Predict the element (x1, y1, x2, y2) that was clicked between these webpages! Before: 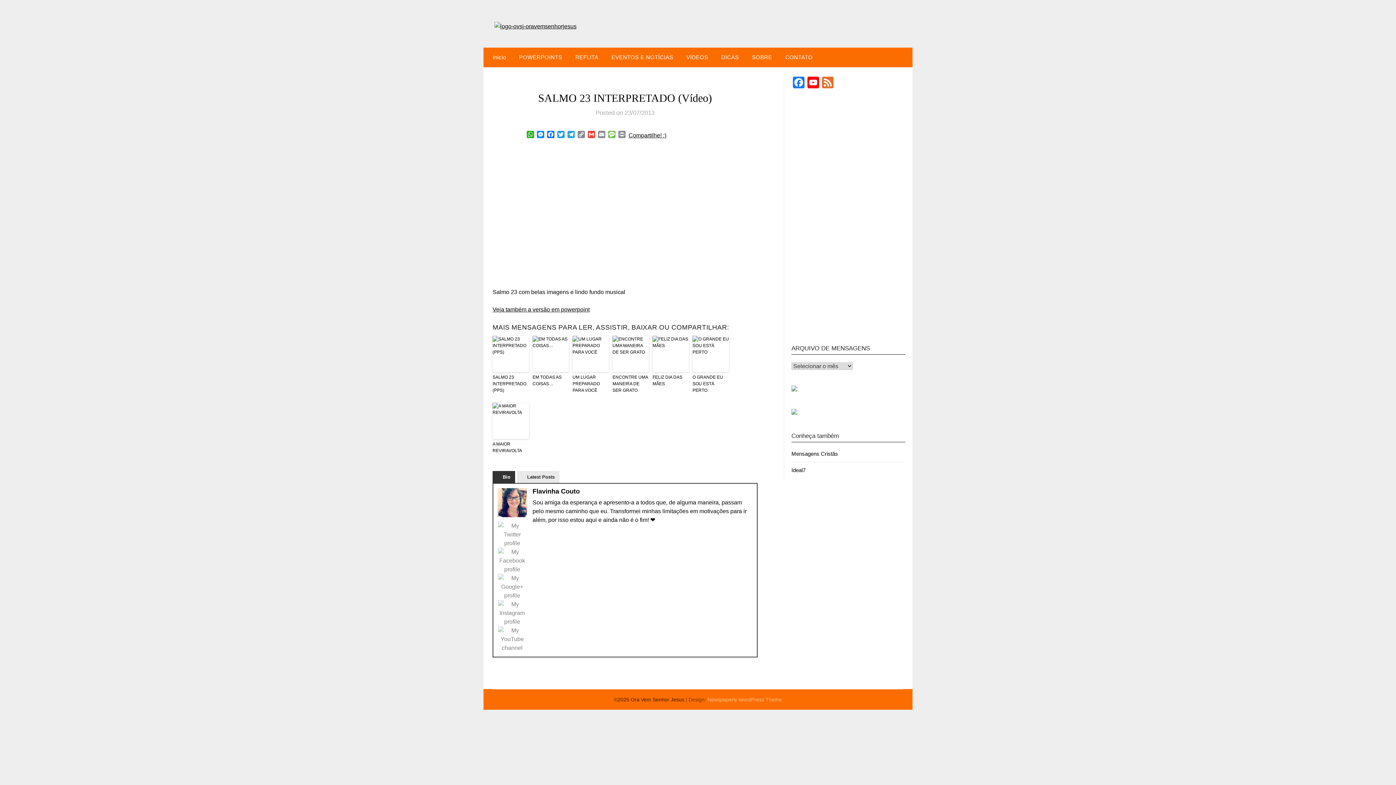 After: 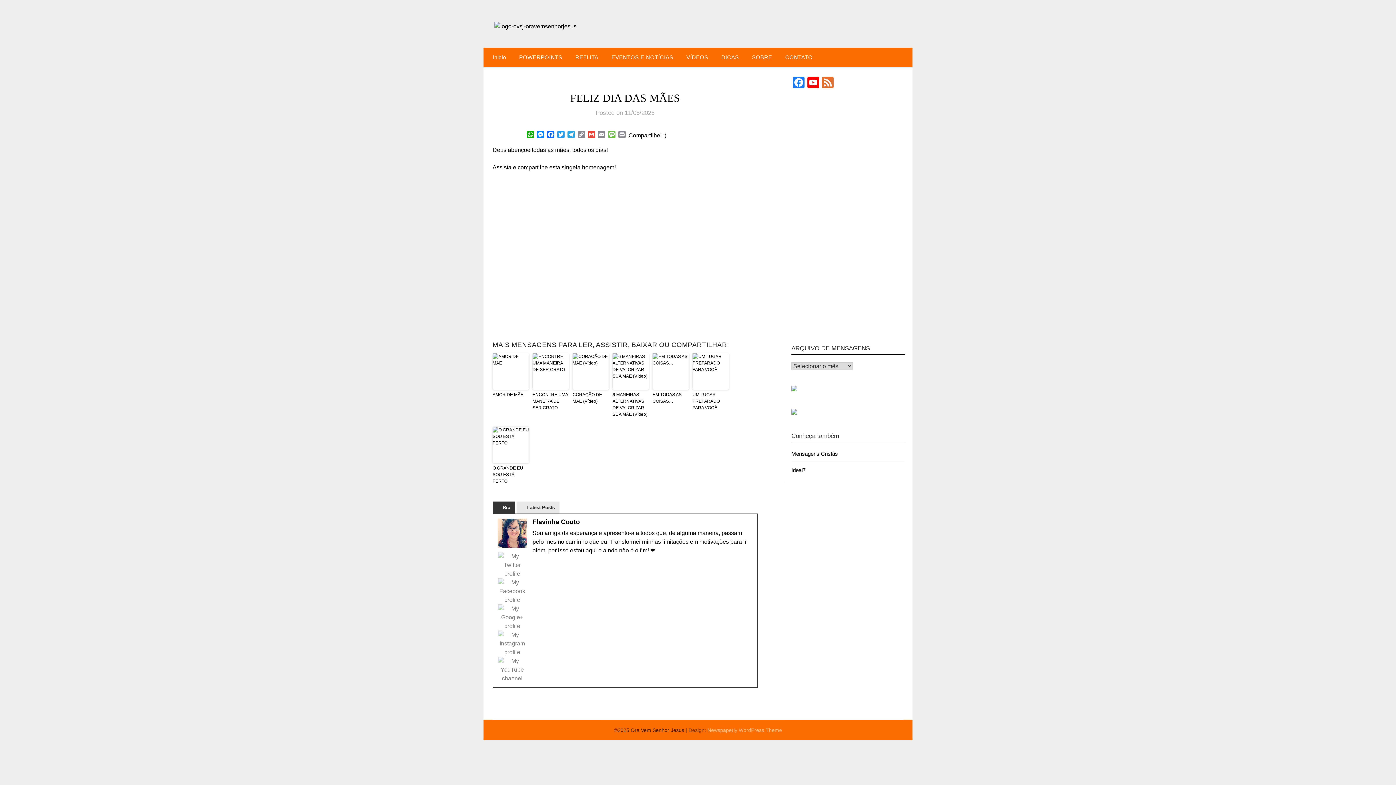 Action: bbox: (652, 336, 689, 372)